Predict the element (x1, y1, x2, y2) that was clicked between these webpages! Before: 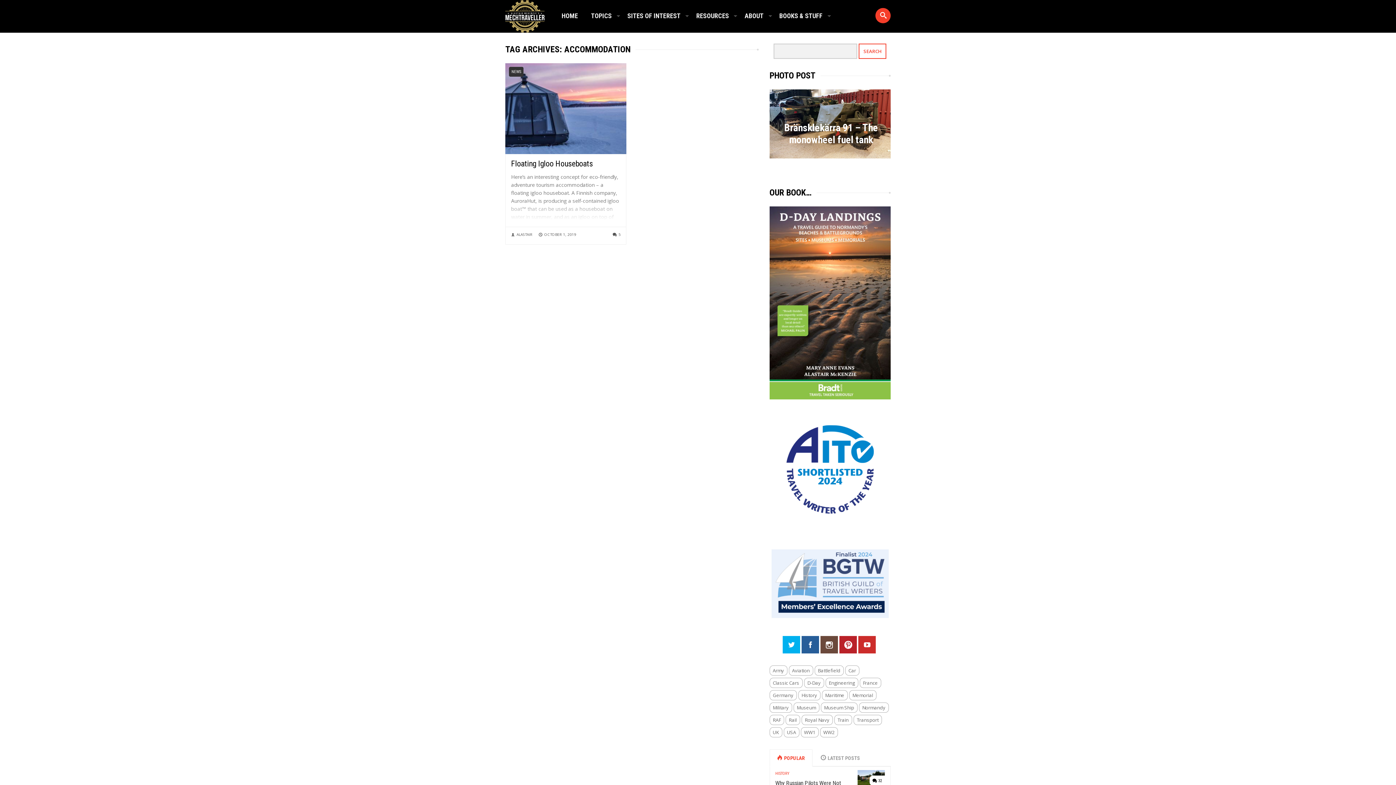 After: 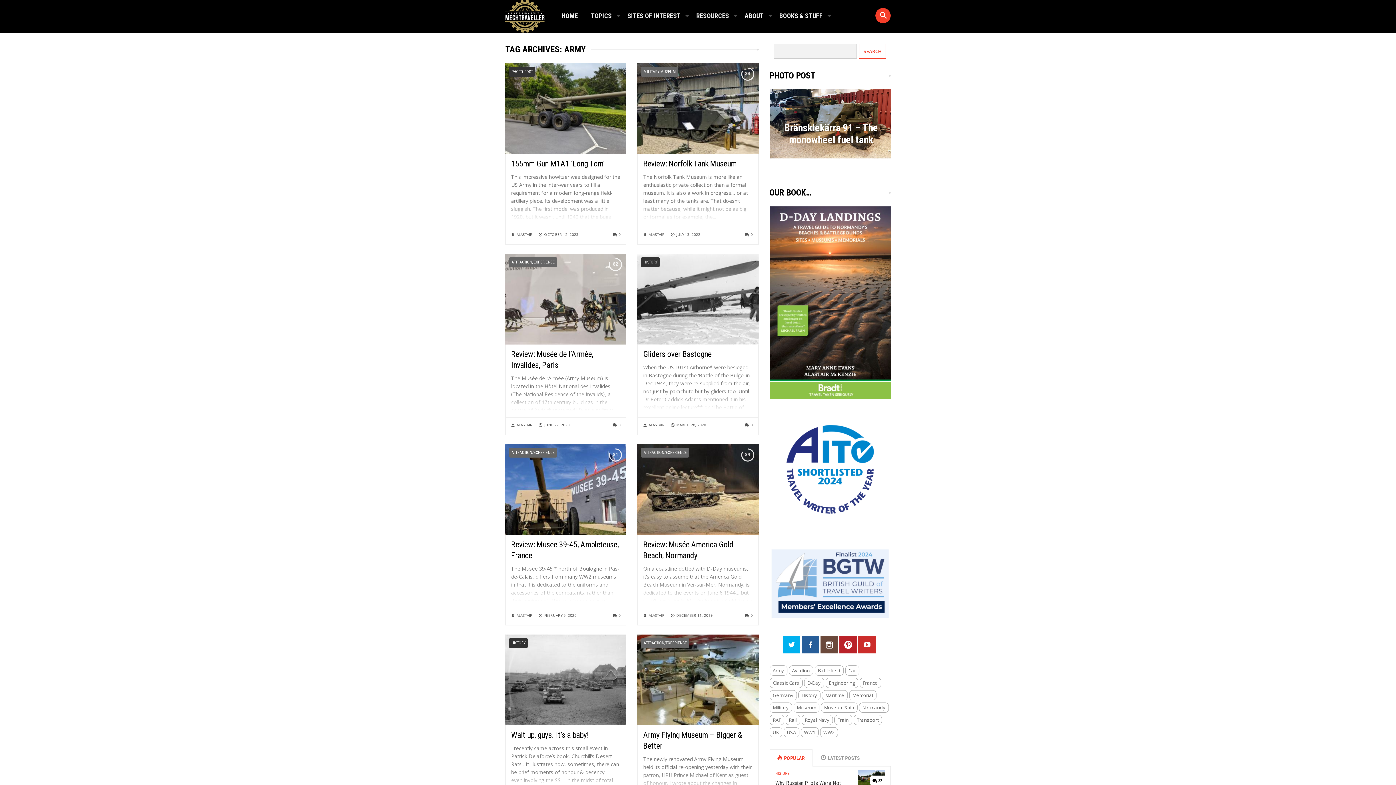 Action: label: army (17 items) bbox: (769, 665, 787, 676)